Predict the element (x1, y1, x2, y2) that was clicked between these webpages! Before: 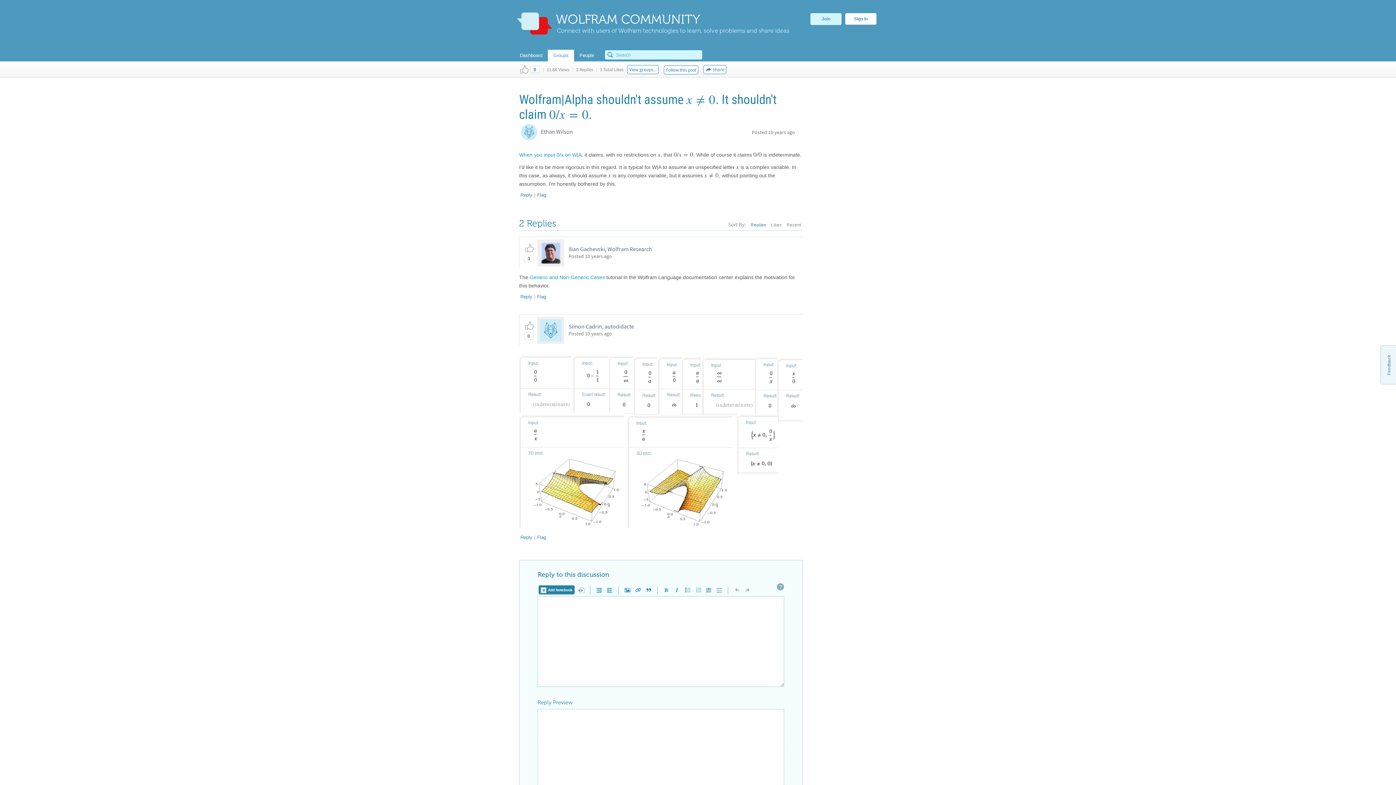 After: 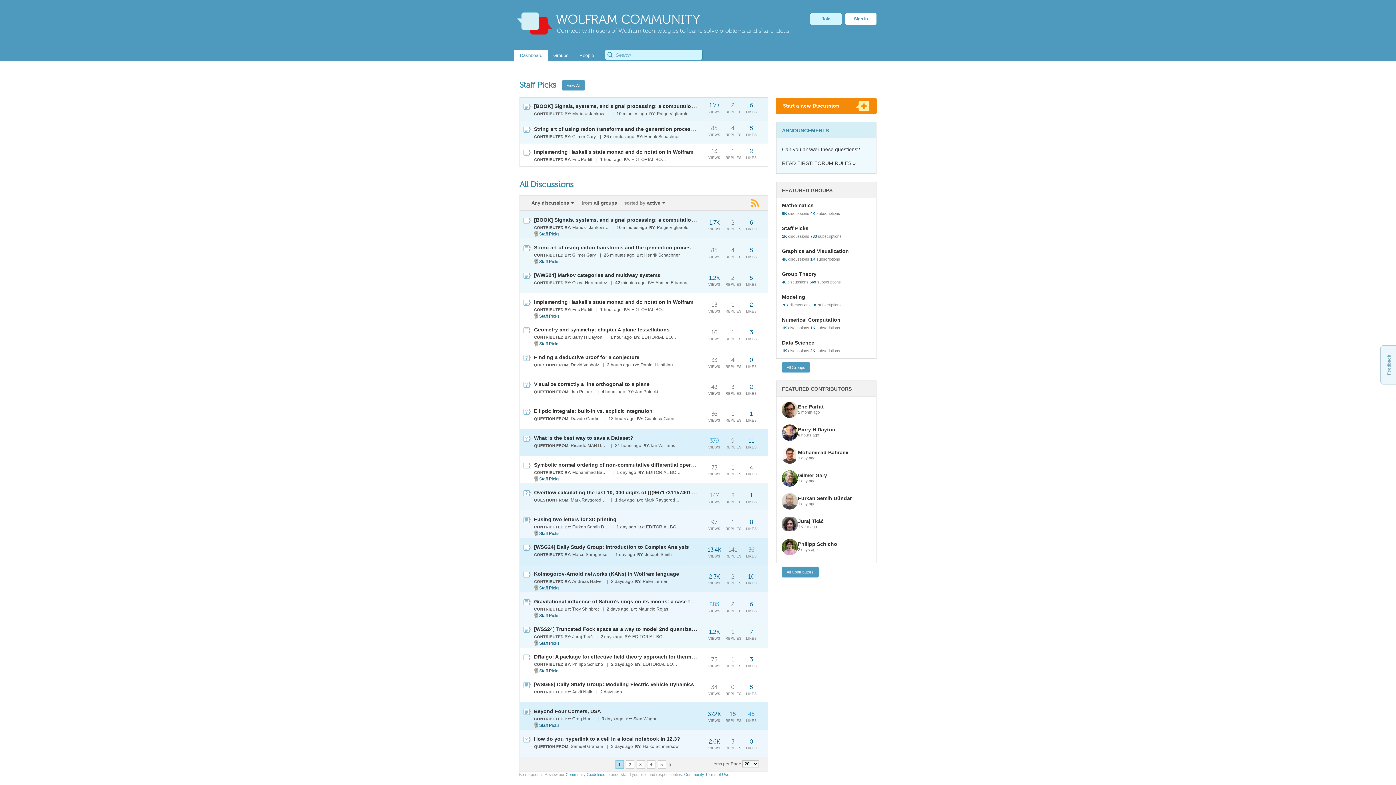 Action: bbox: (514, 49, 548, 61) label: Dashboard